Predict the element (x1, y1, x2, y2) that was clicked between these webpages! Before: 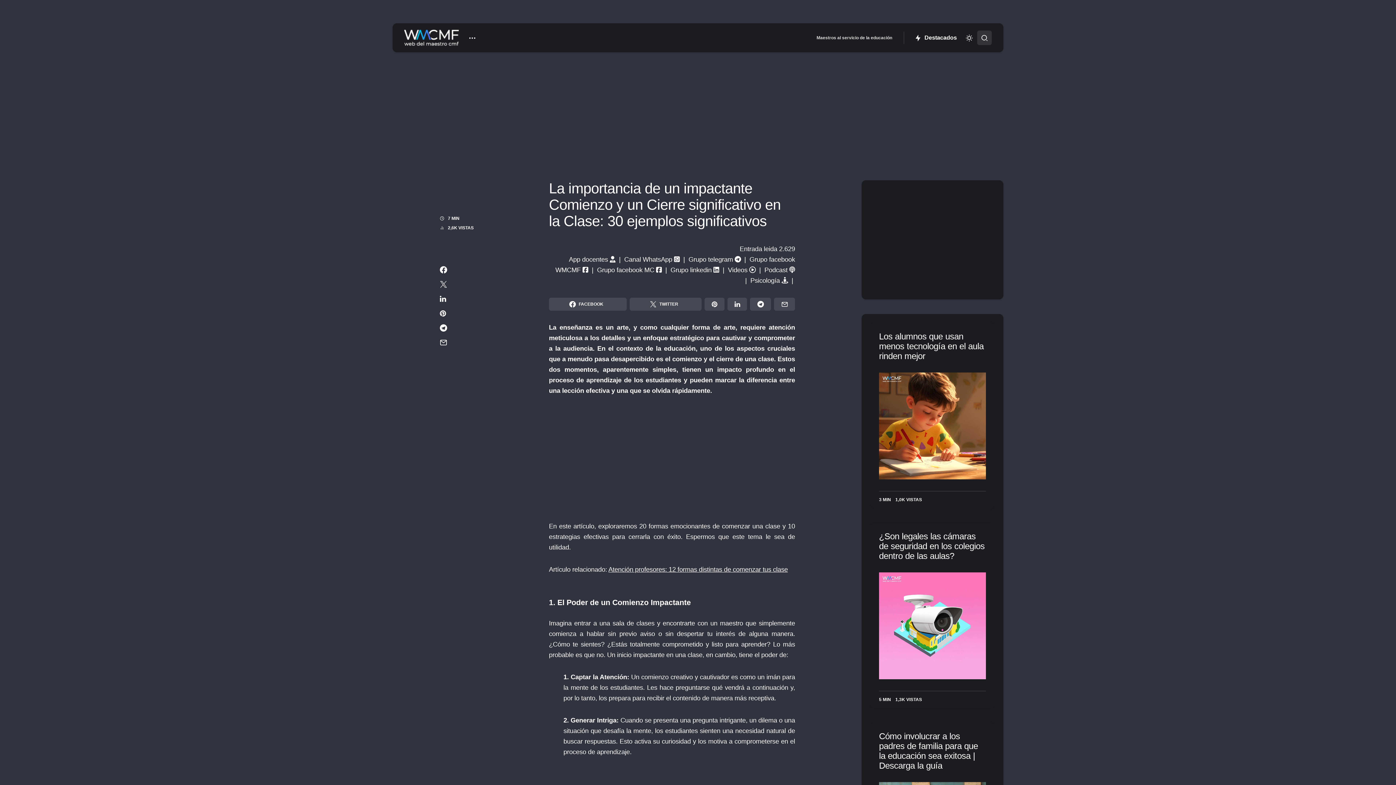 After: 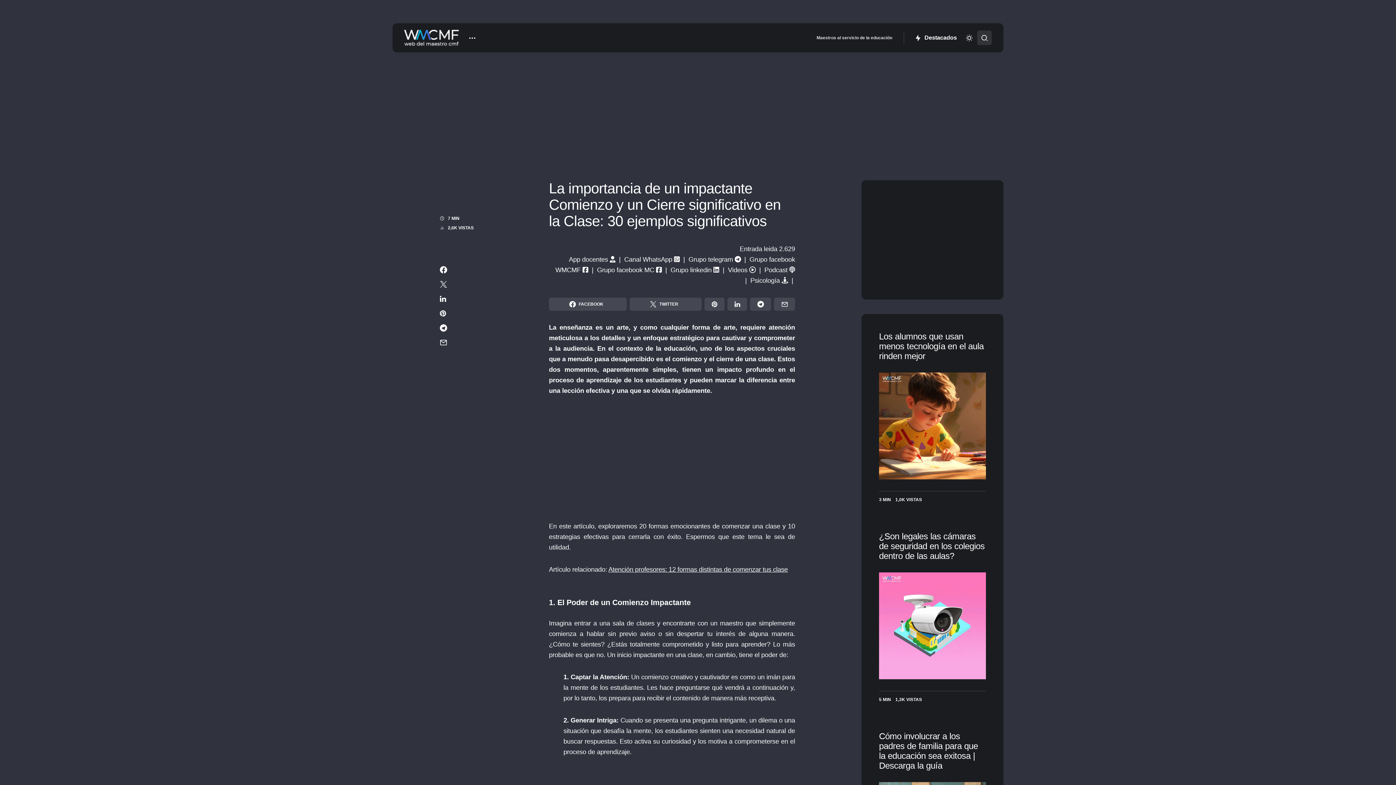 Action: label: Grupo facebook bbox: (597, 266, 662, 273)